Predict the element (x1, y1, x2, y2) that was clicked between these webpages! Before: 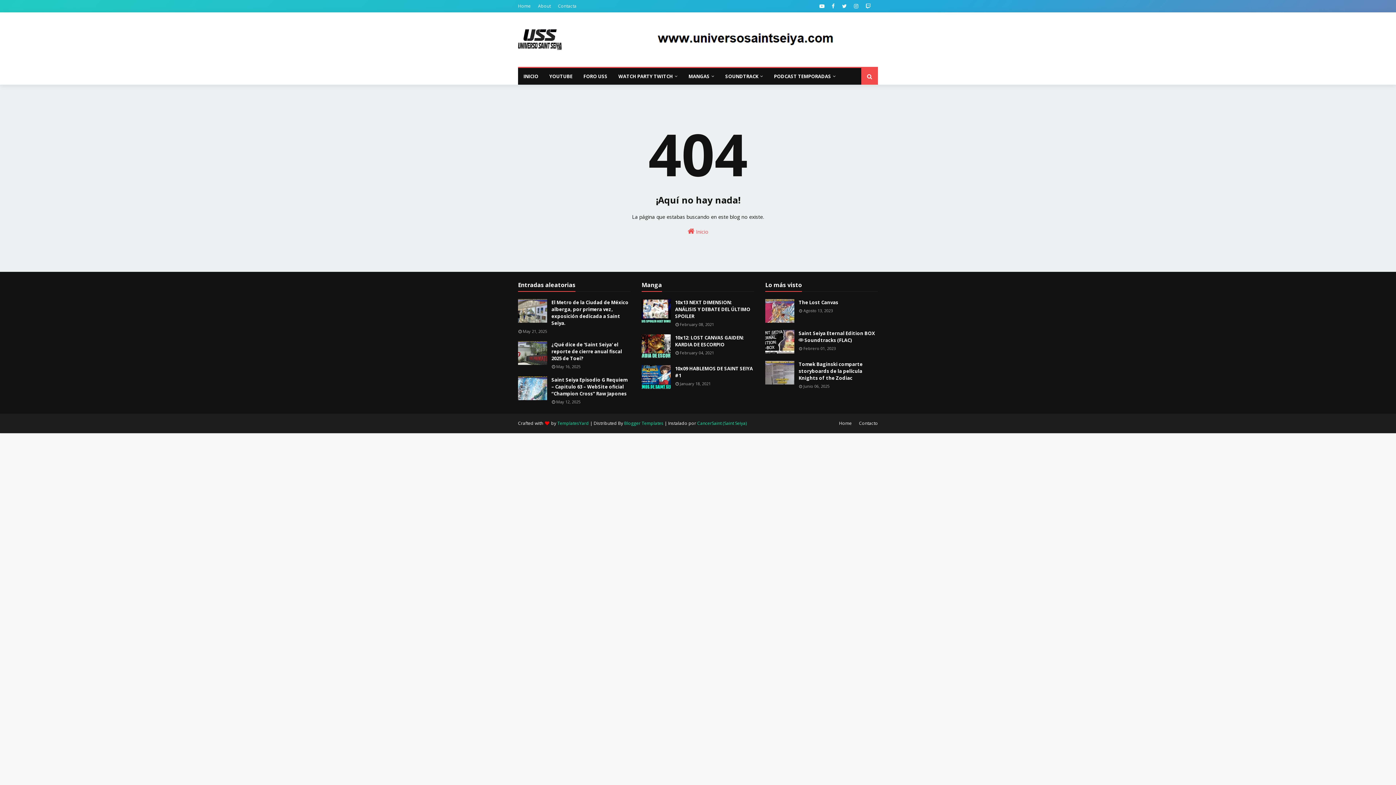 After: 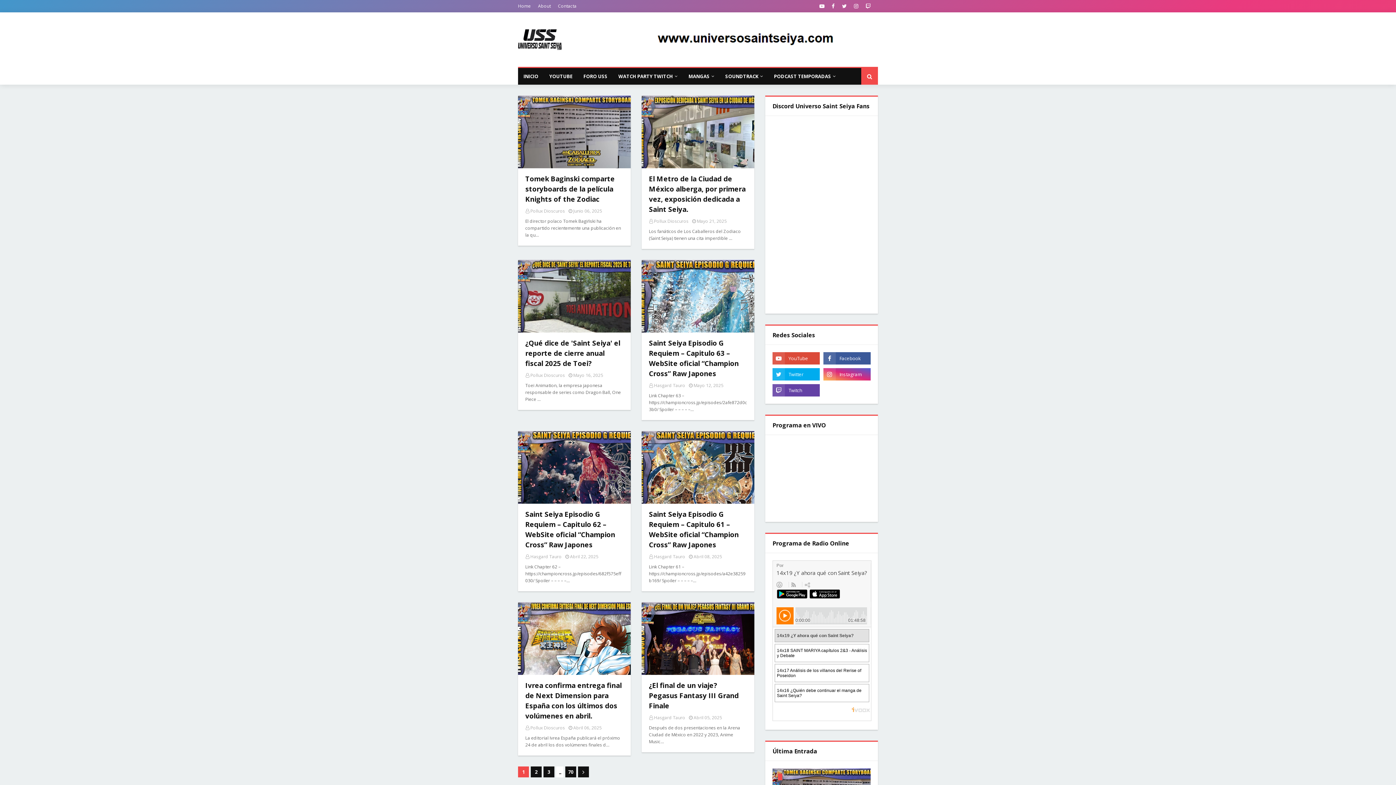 Action: label:  Inicio bbox: (518, 224, 878, 235)